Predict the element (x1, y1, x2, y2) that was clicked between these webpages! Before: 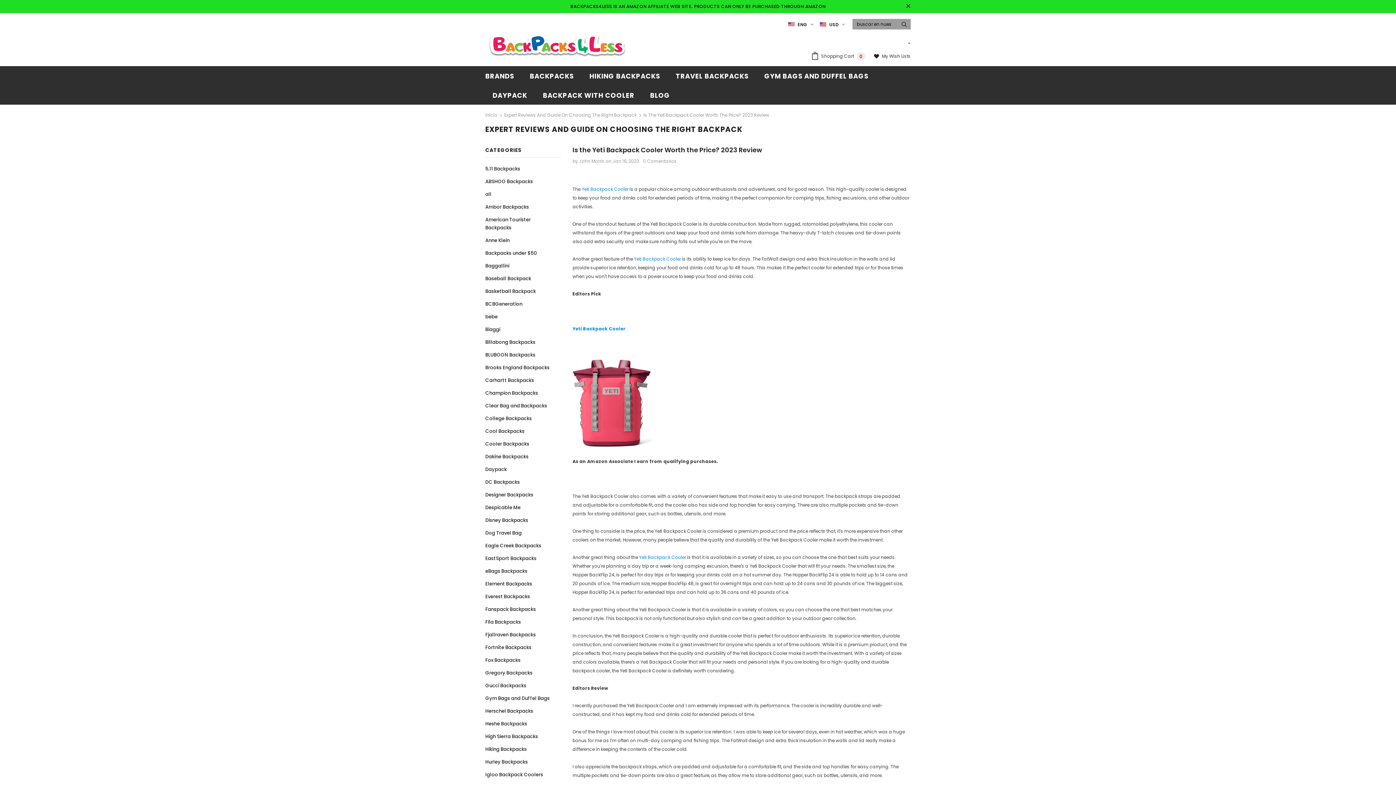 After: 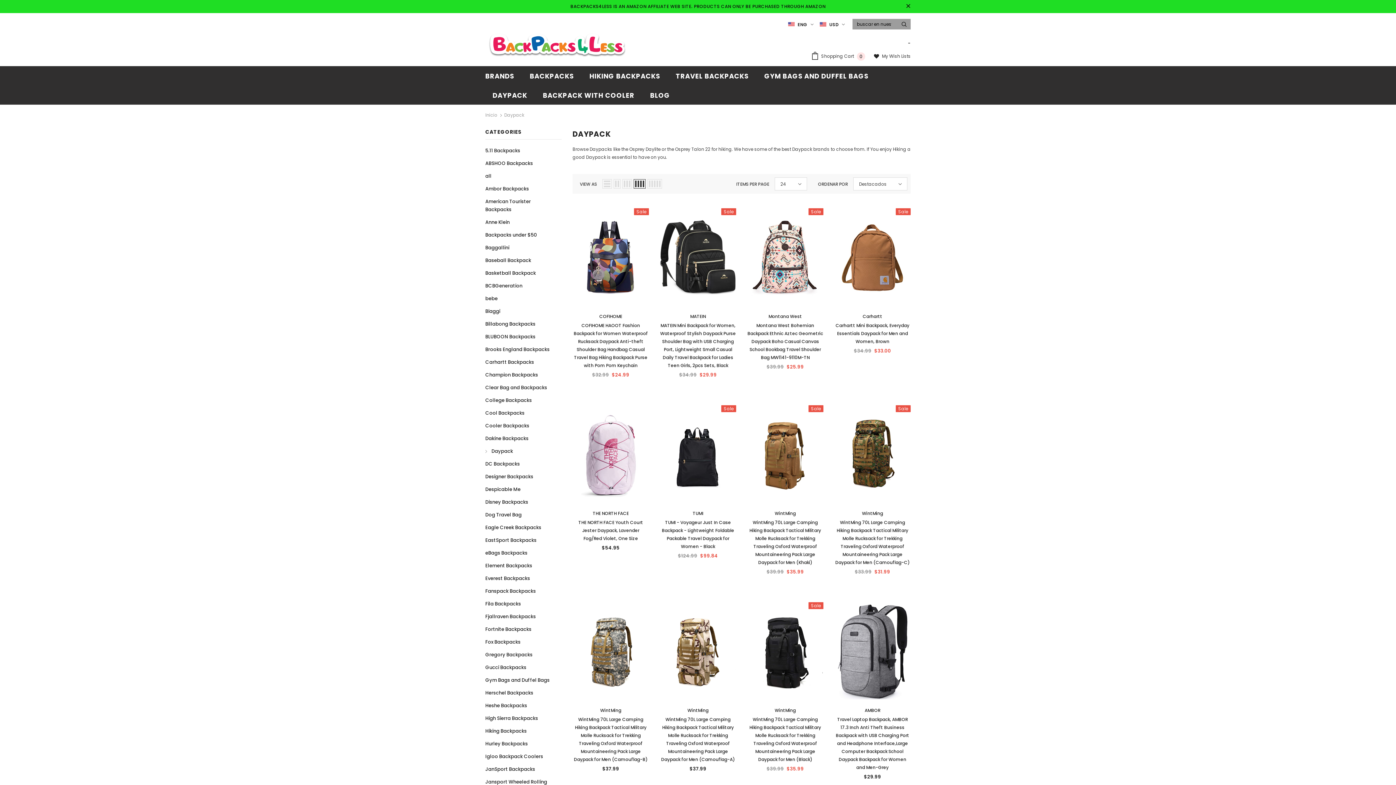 Action: label: Daypack bbox: (485, 463, 506, 475)